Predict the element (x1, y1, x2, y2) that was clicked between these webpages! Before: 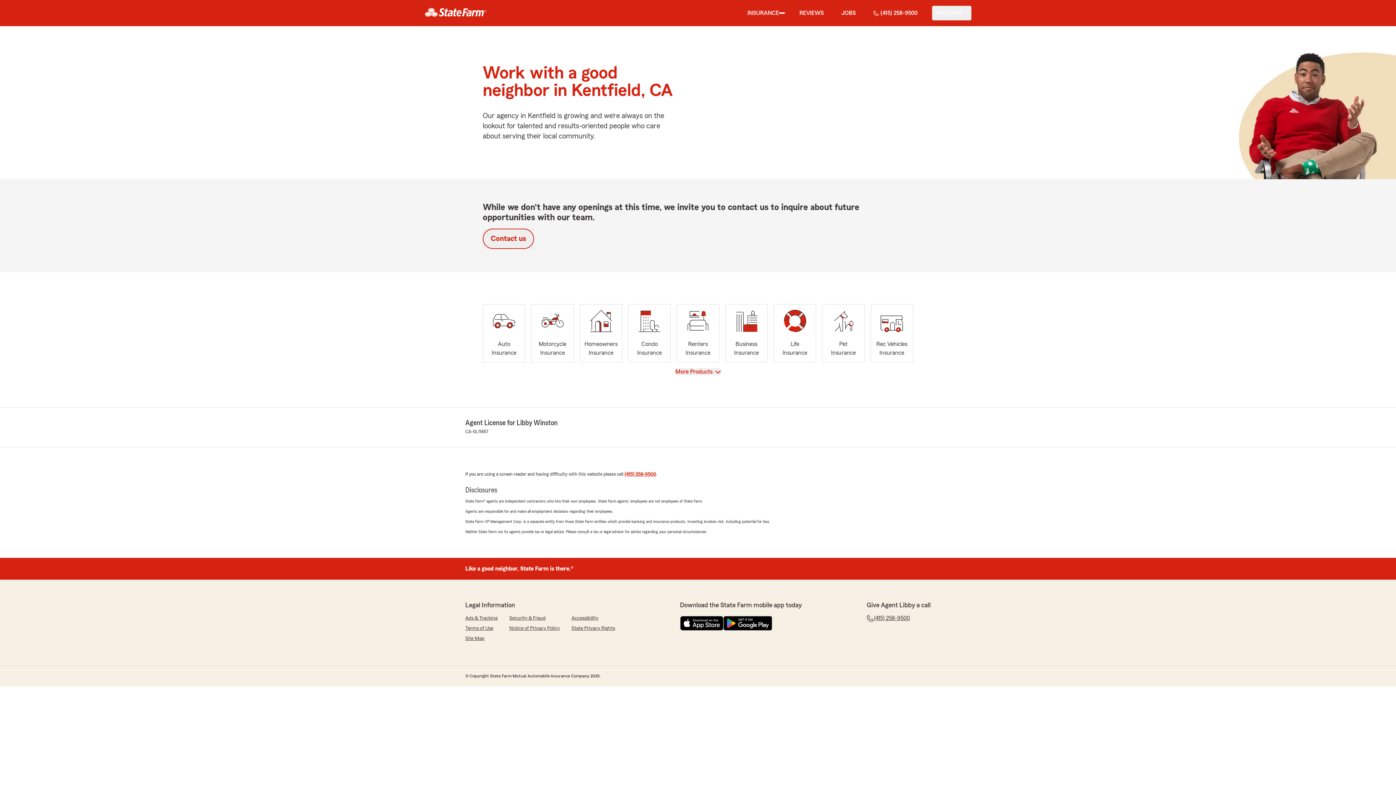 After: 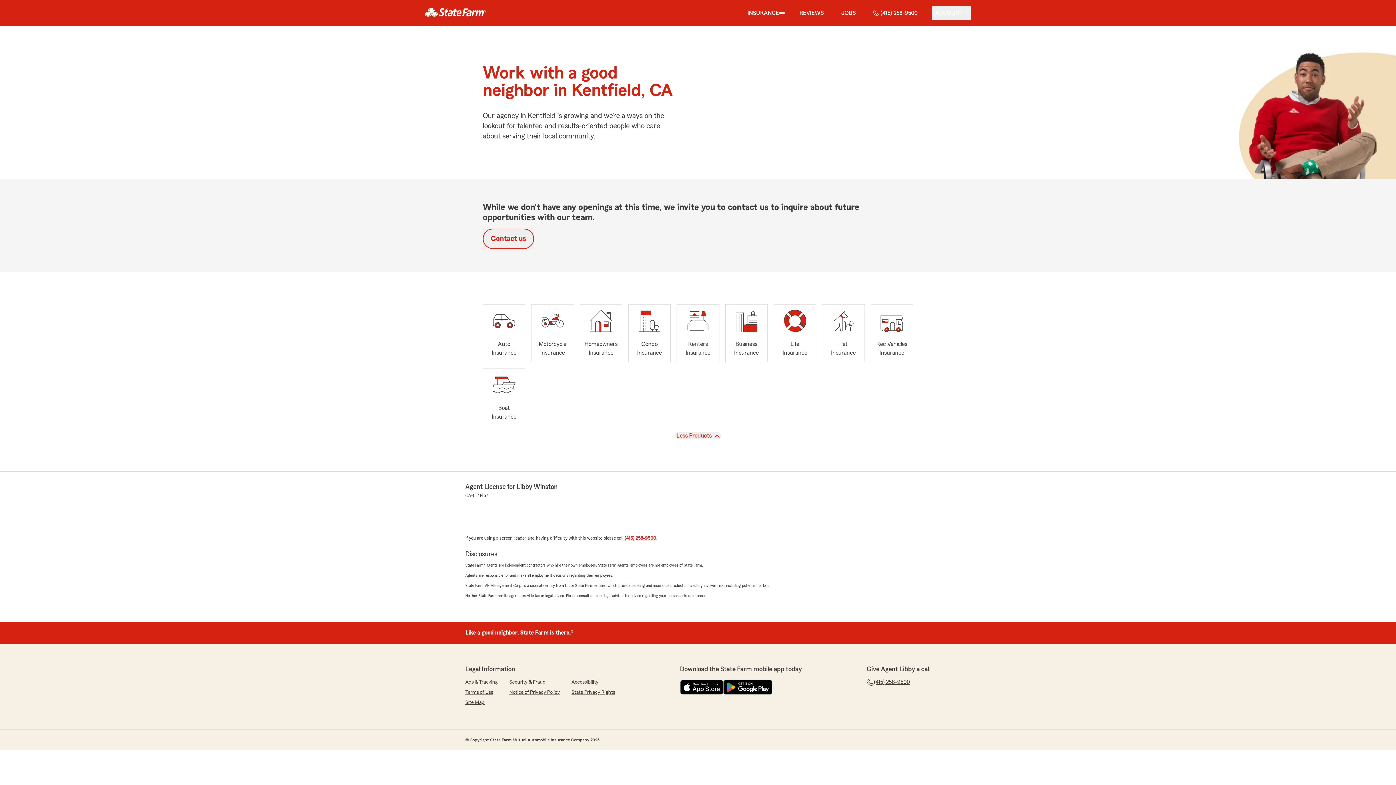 Action: bbox: (674, 368, 722, 375) label: View
More Products 